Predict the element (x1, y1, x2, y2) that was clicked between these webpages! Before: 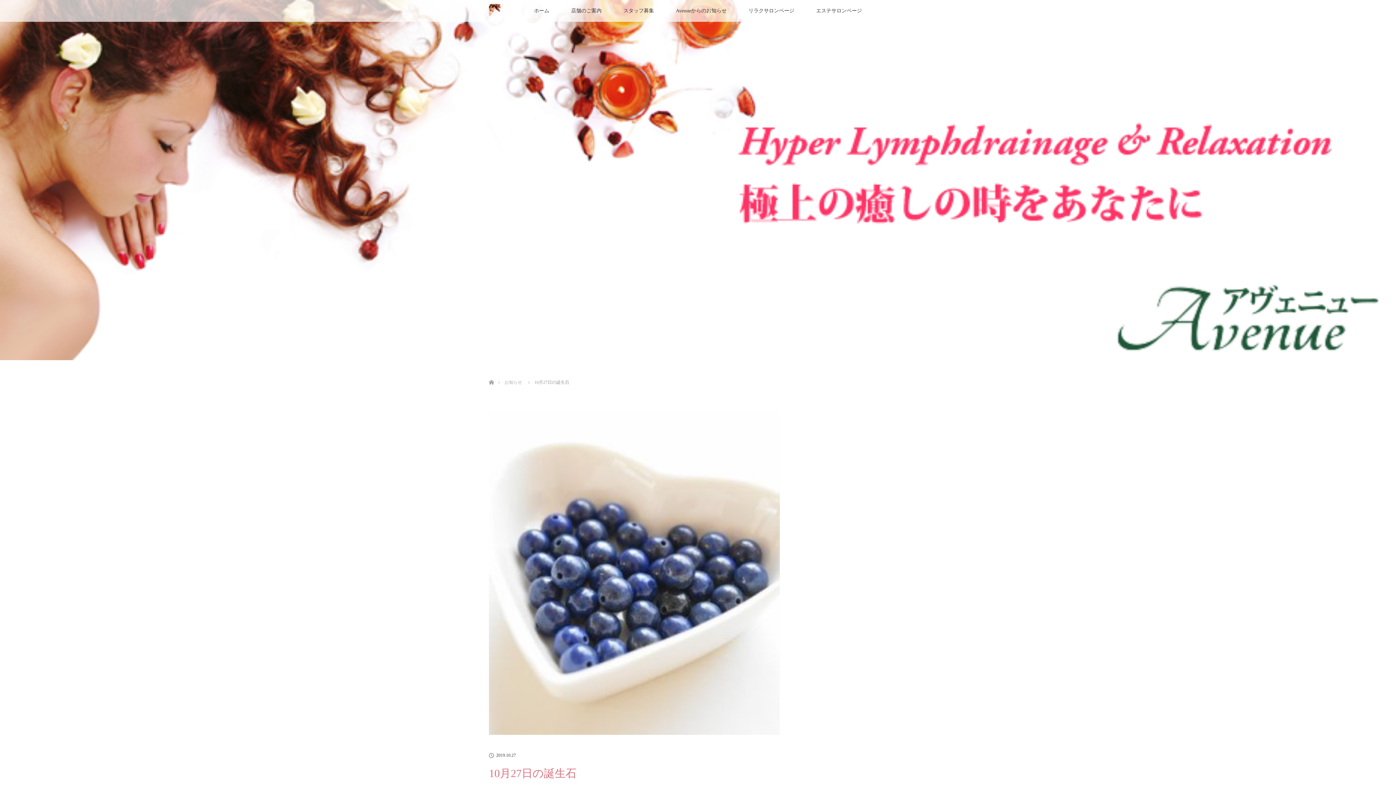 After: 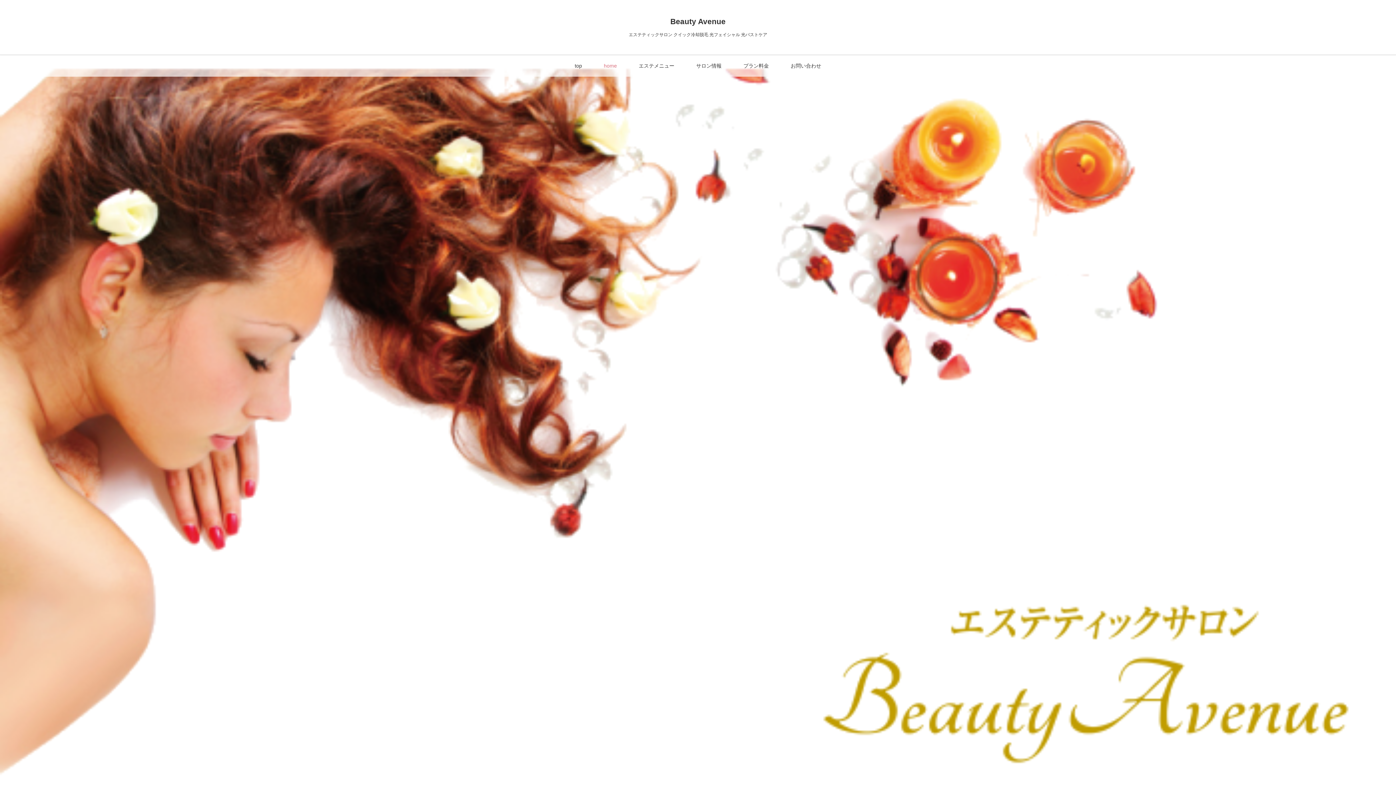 Action: bbox: (805, 0, 873, 21) label: エステサロンページ